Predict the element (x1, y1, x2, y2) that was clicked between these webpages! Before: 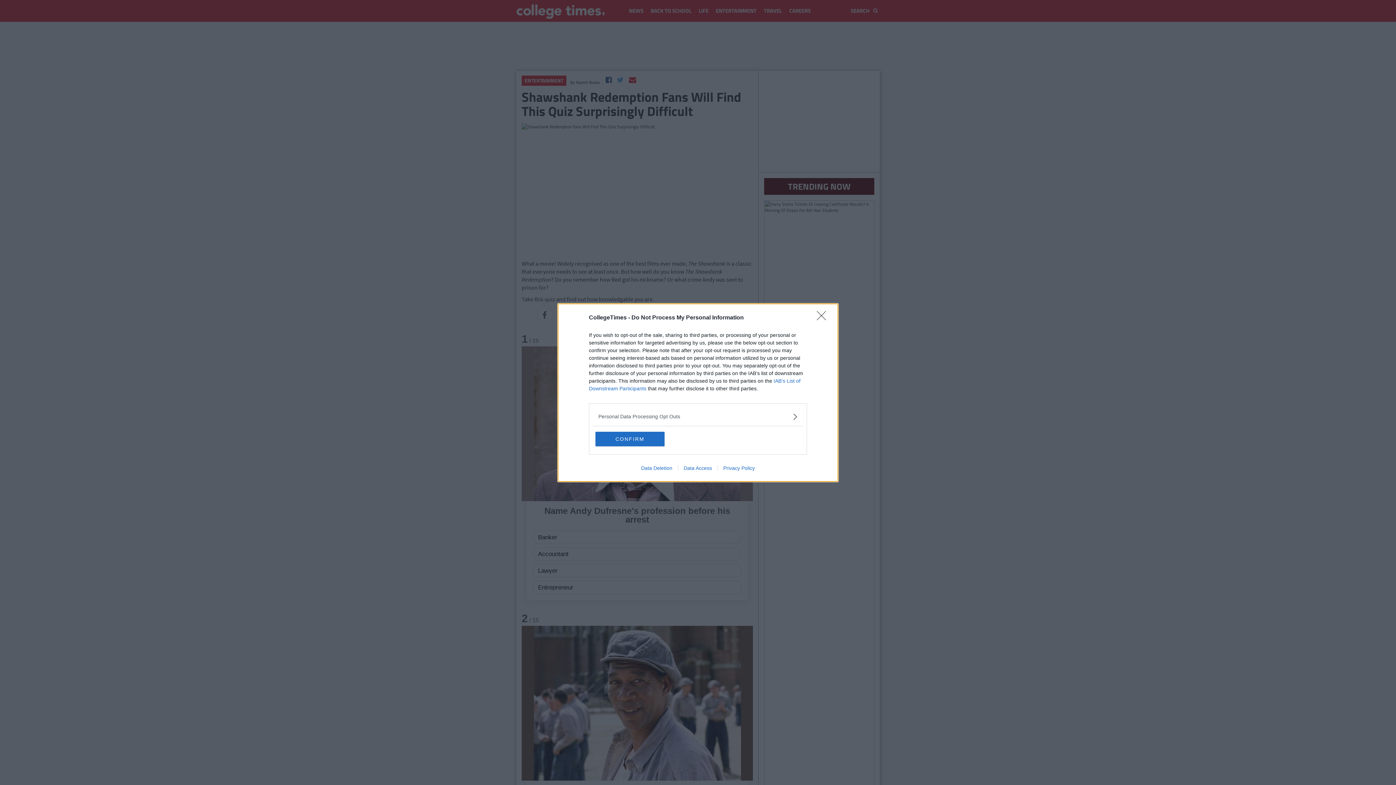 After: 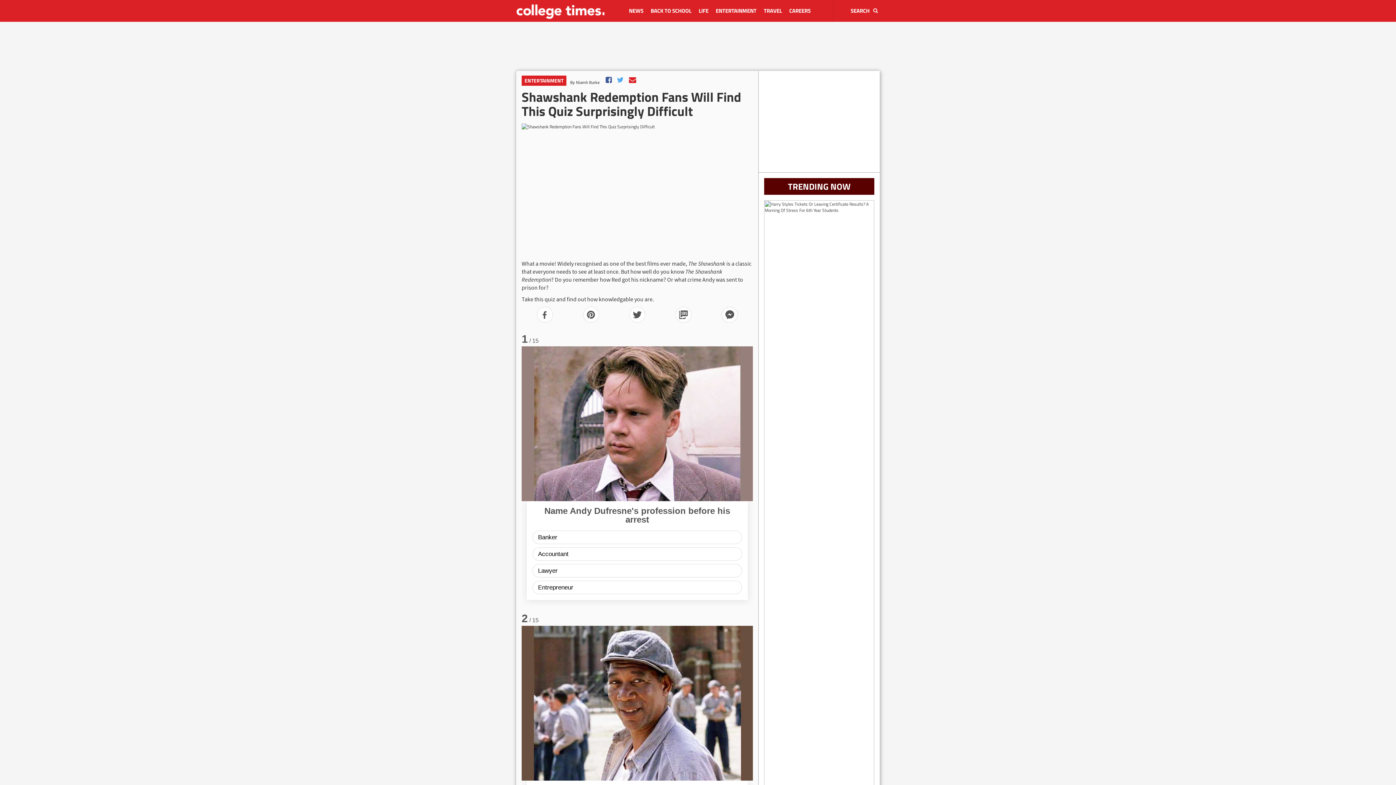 Action: label: Close bbox: (817, 311, 830, 324)